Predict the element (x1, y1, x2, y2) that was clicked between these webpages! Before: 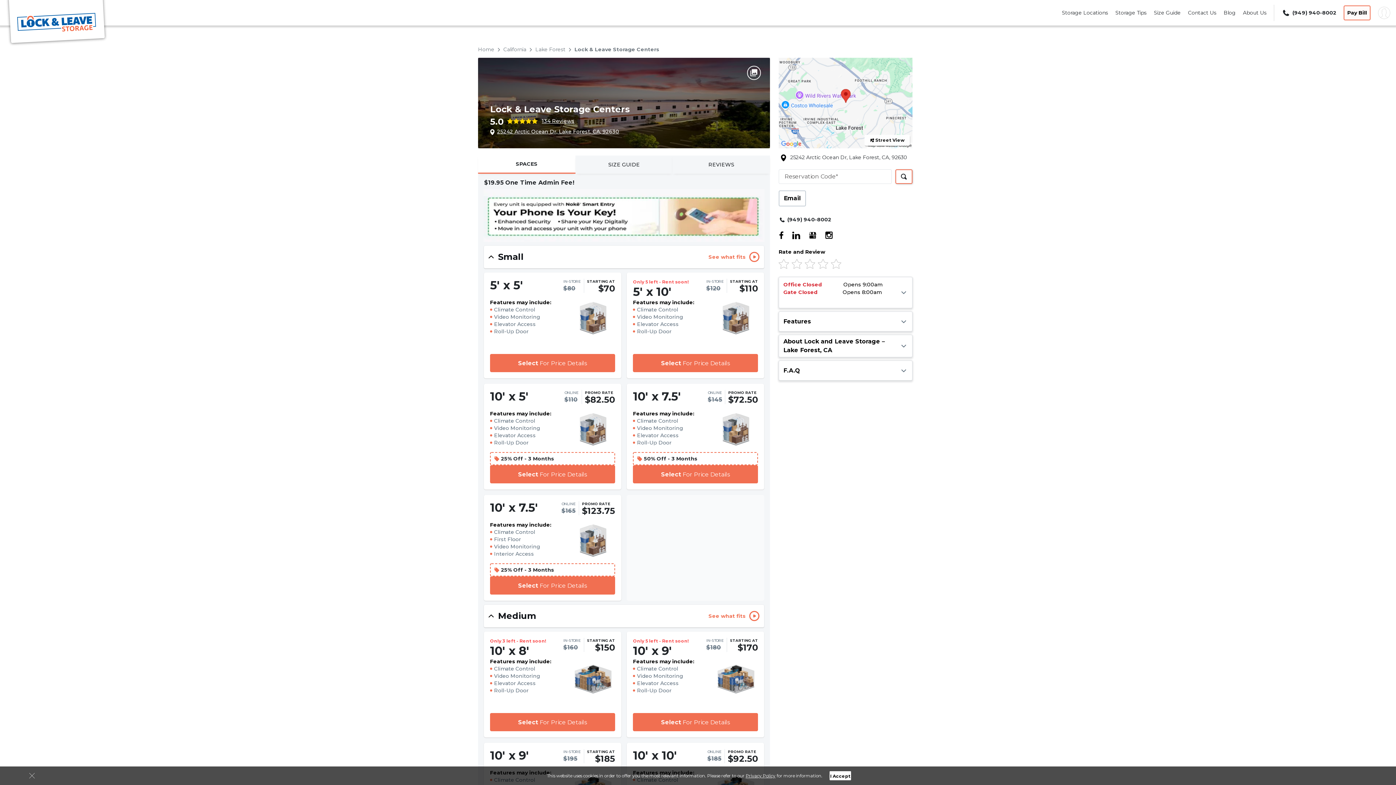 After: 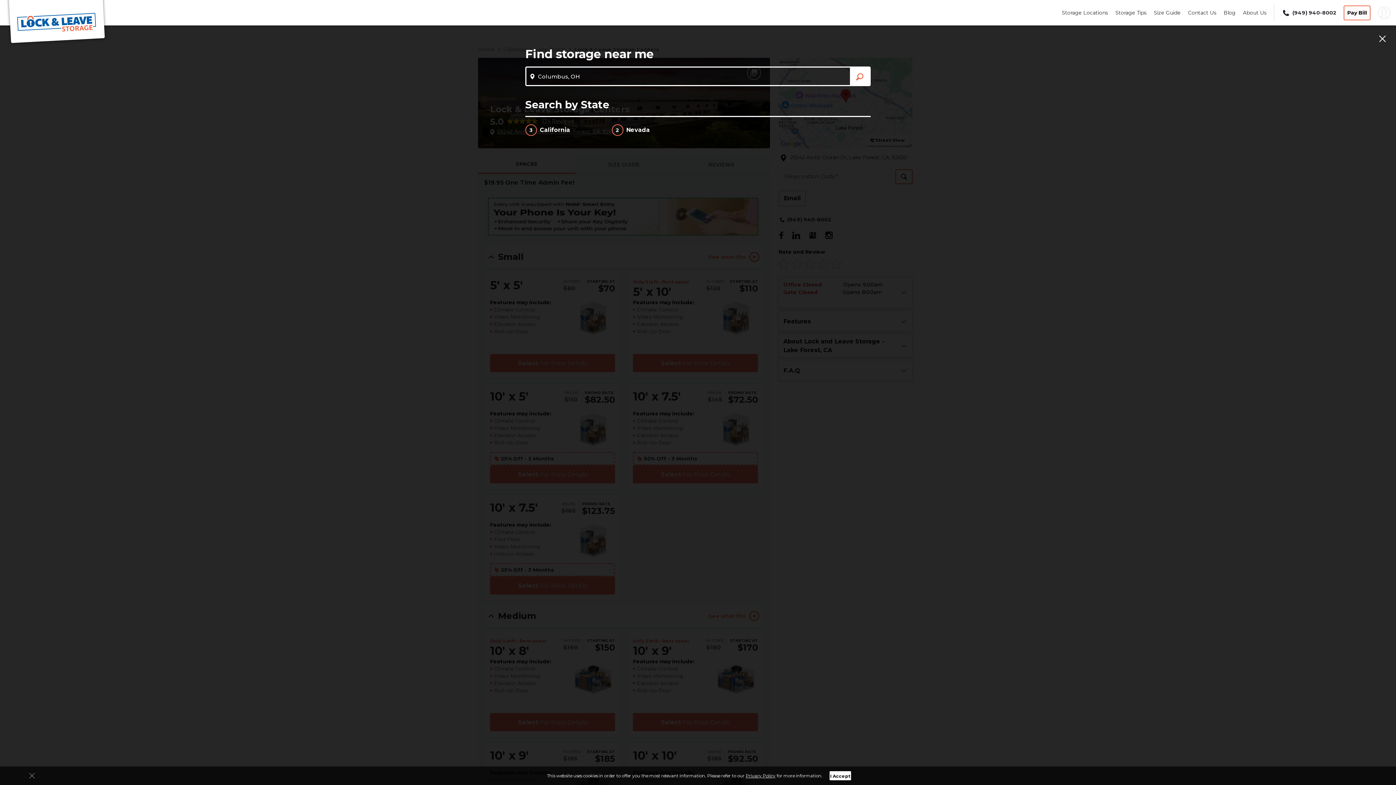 Action: label: Storage Locations bbox: (1062, 9, 1108, 15)